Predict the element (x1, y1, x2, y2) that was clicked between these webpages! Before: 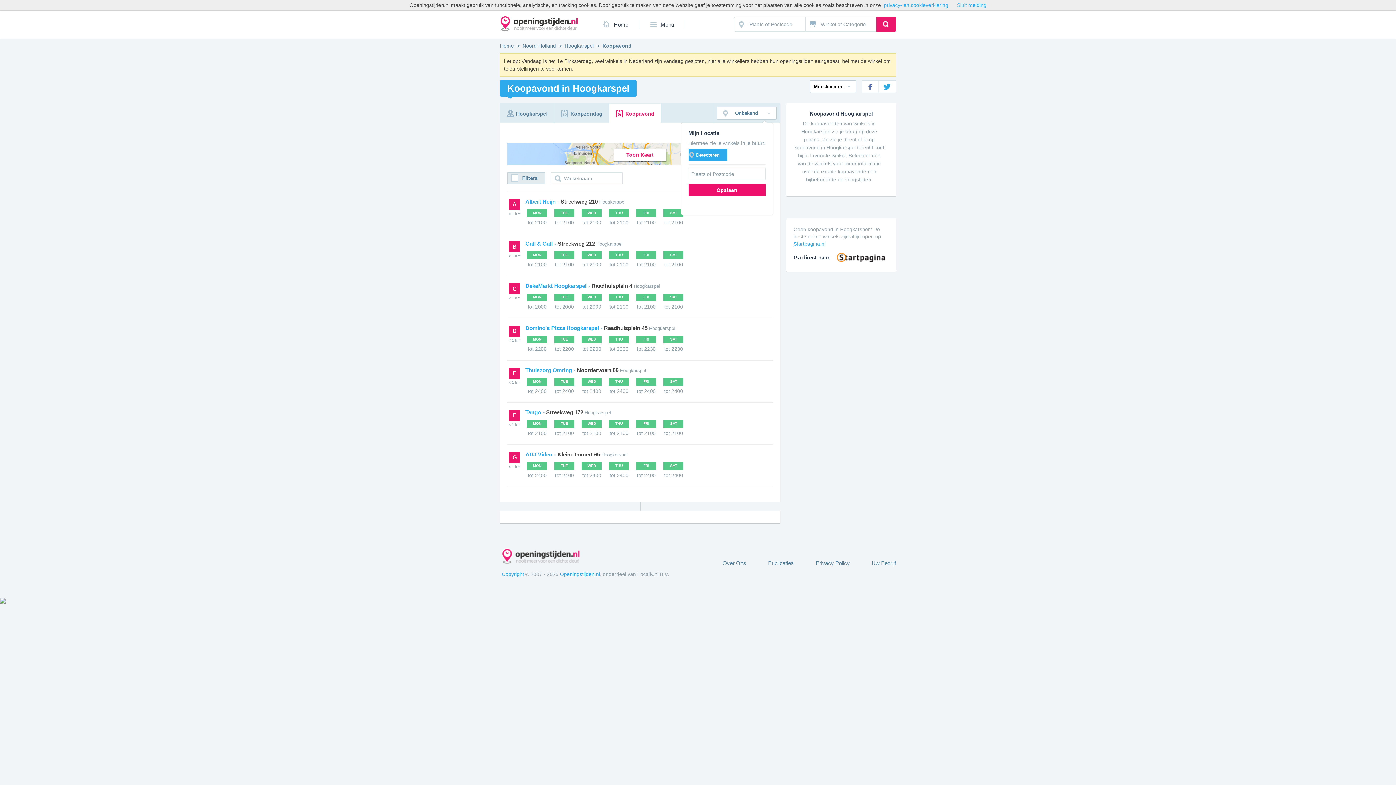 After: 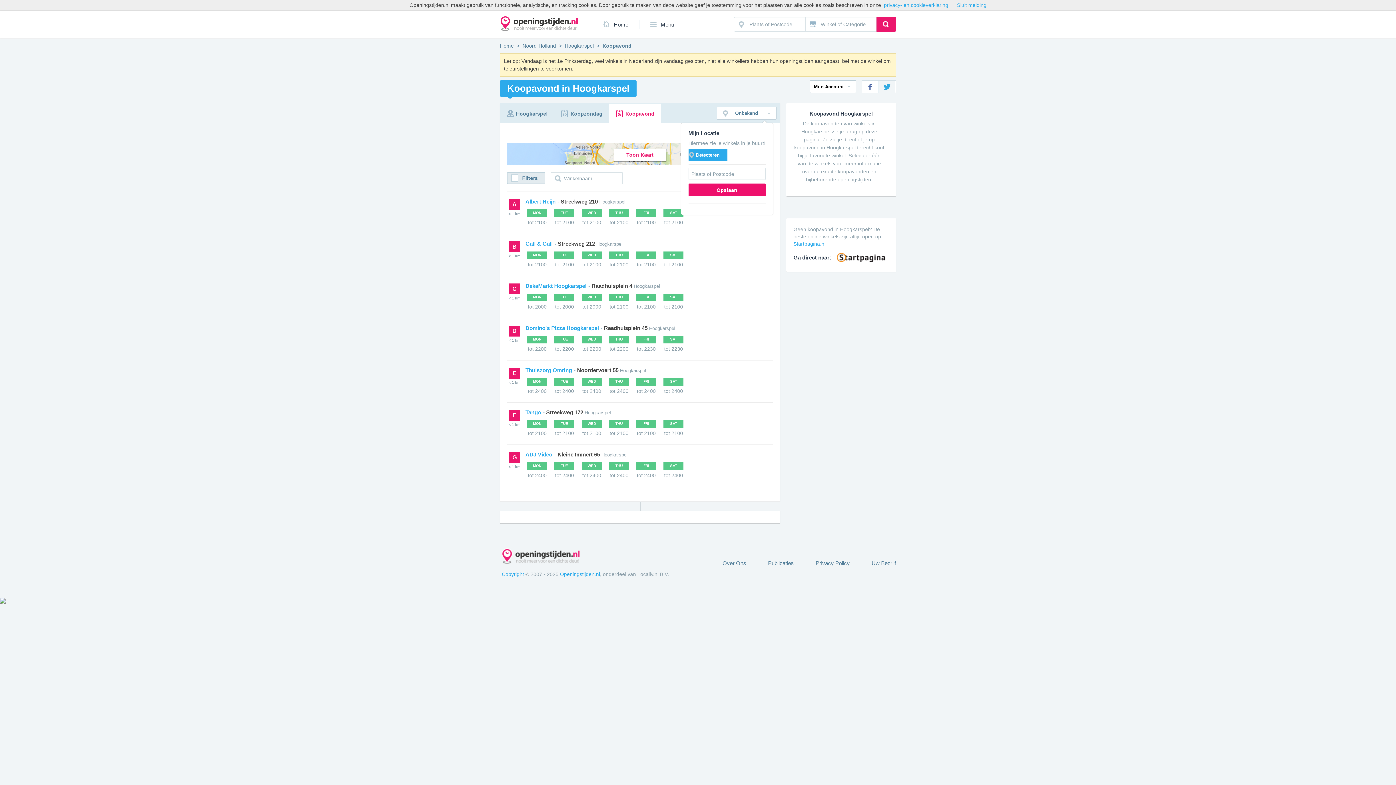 Action: bbox: (878, 80, 895, 92)